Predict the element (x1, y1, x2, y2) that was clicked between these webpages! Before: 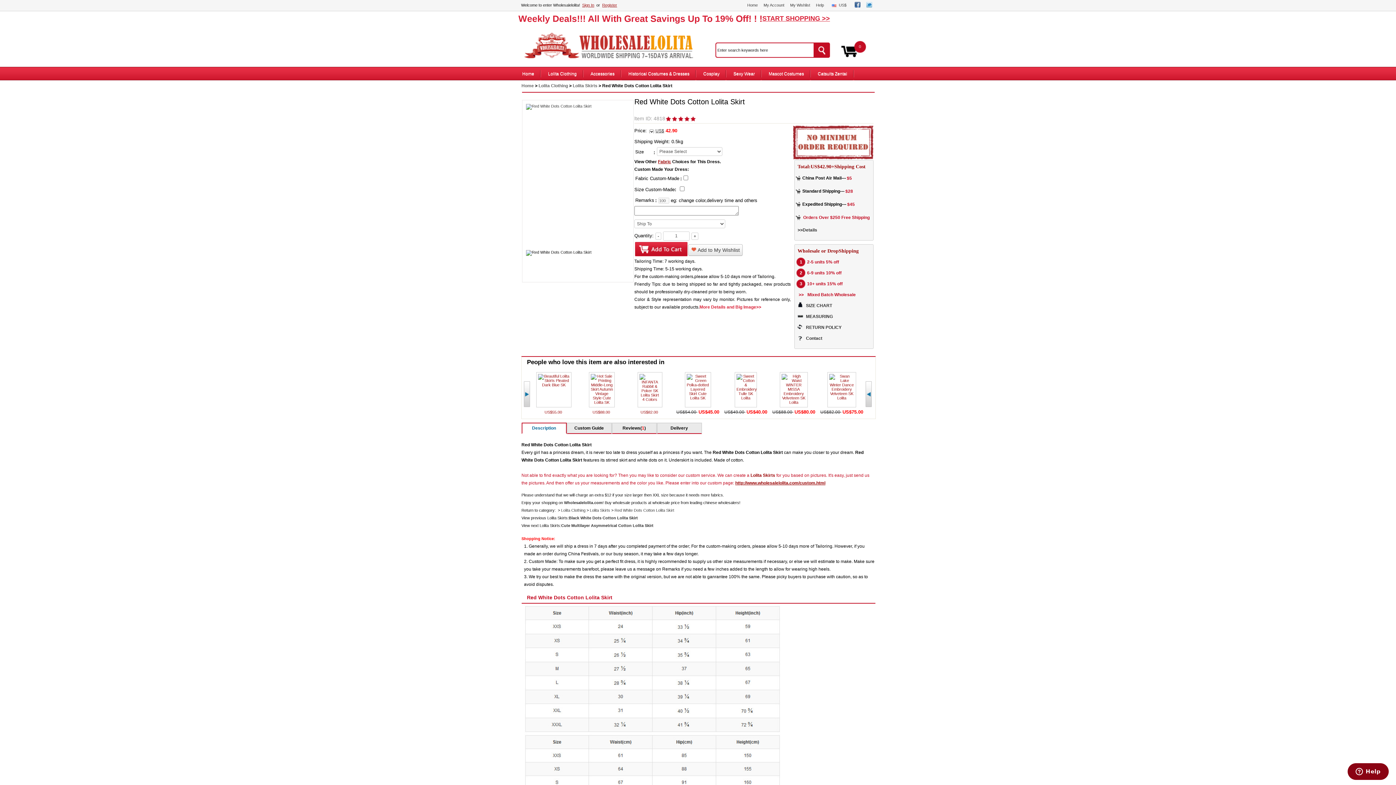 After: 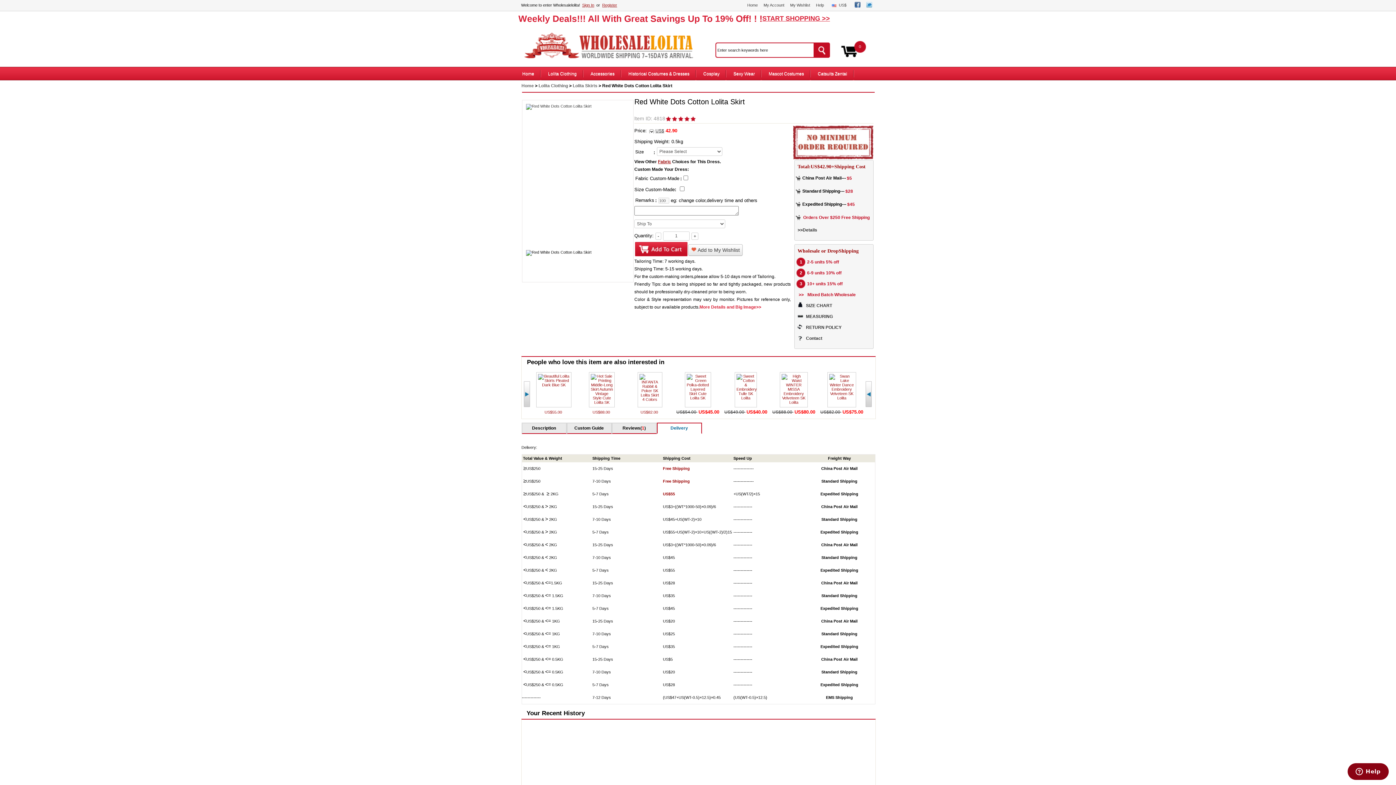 Action: label: Delivery bbox: (656, 422, 702, 434)